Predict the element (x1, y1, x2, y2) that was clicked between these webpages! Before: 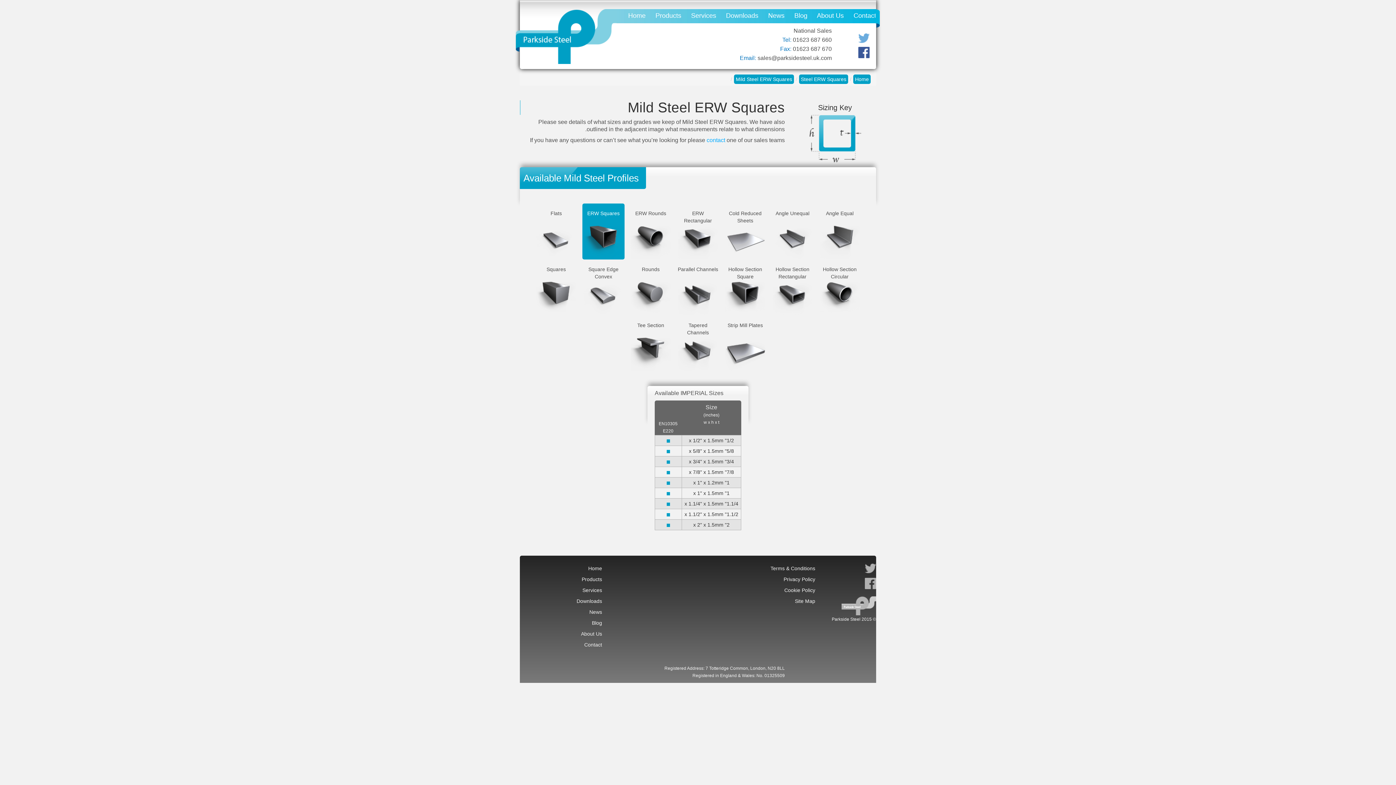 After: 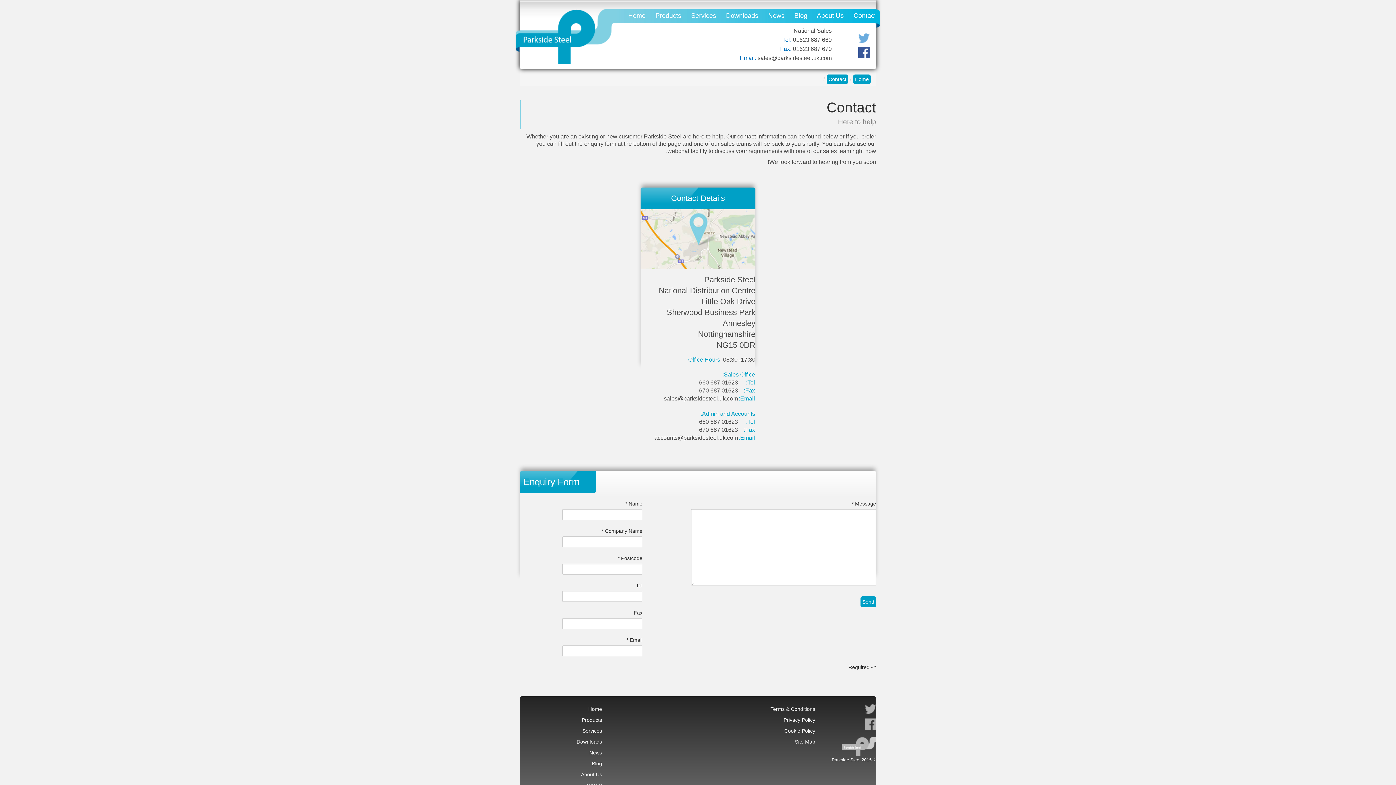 Action: label: contact bbox: (706, 137, 725, 143)